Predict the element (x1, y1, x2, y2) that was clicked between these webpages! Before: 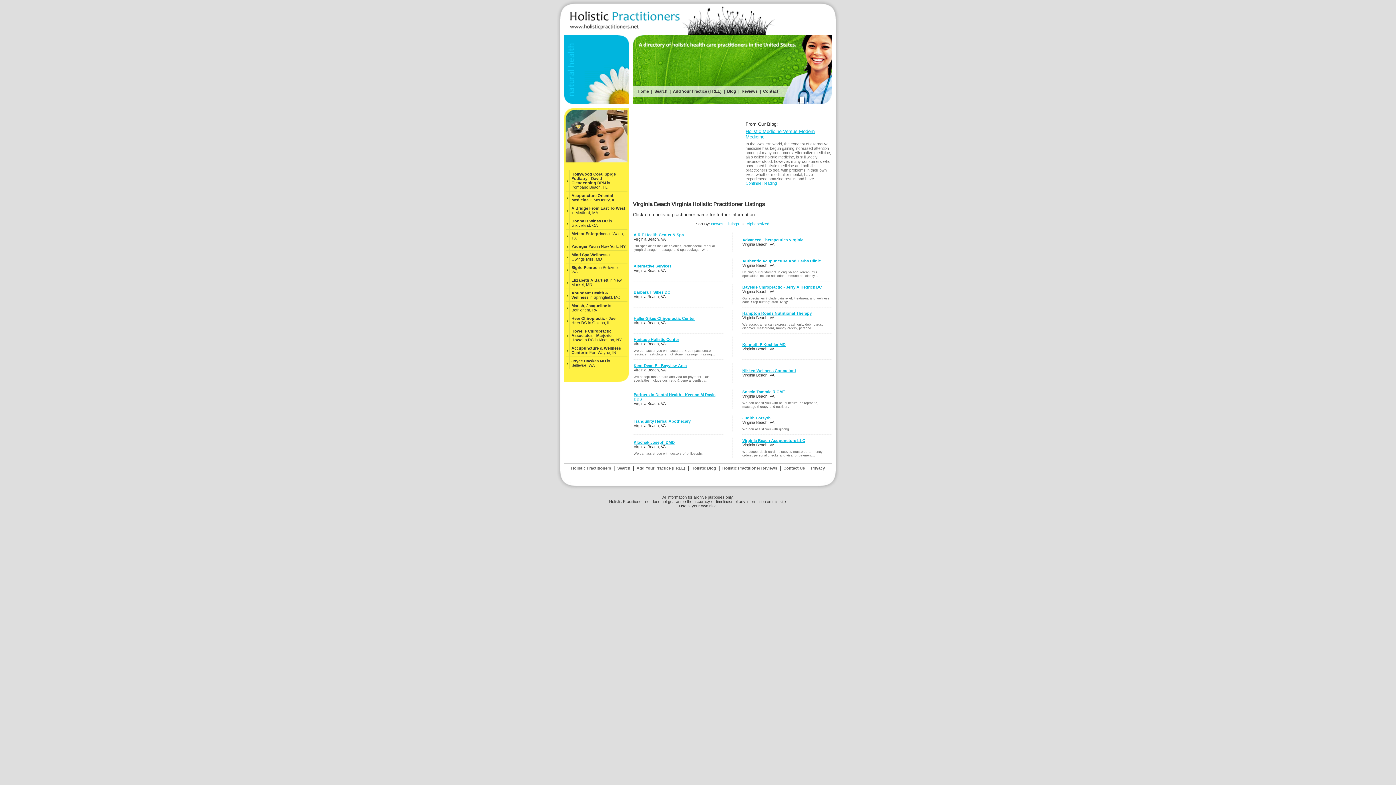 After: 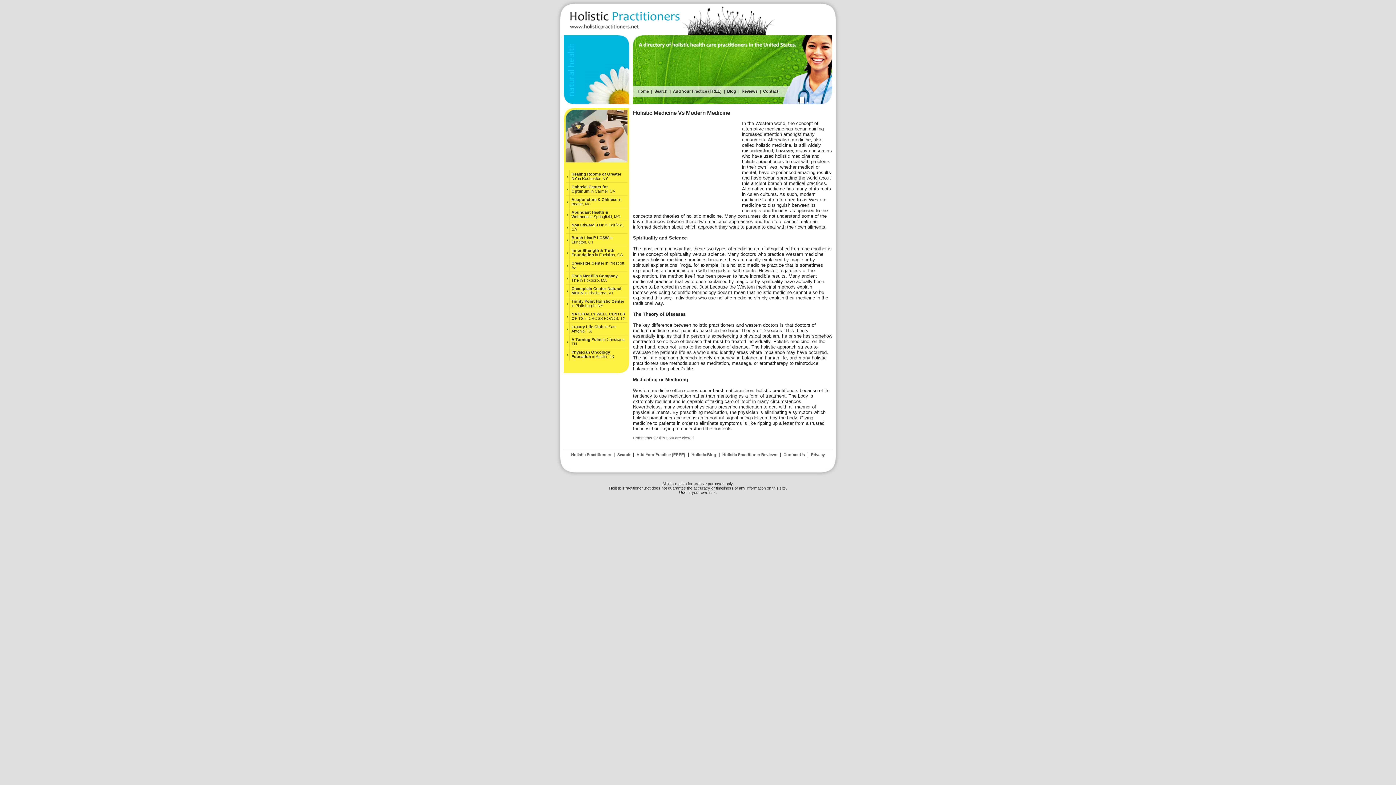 Action: bbox: (745, 181, 777, 185) label: Continue Reading